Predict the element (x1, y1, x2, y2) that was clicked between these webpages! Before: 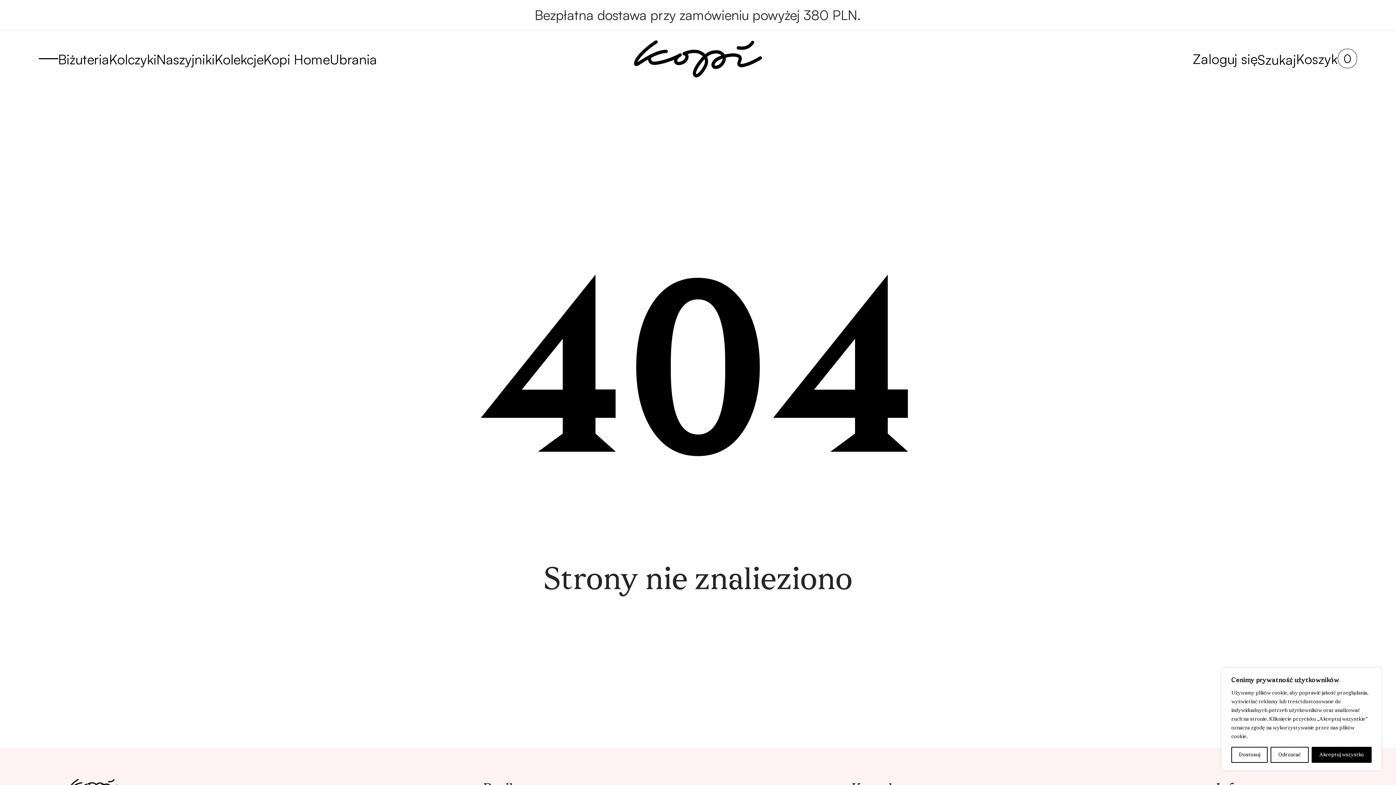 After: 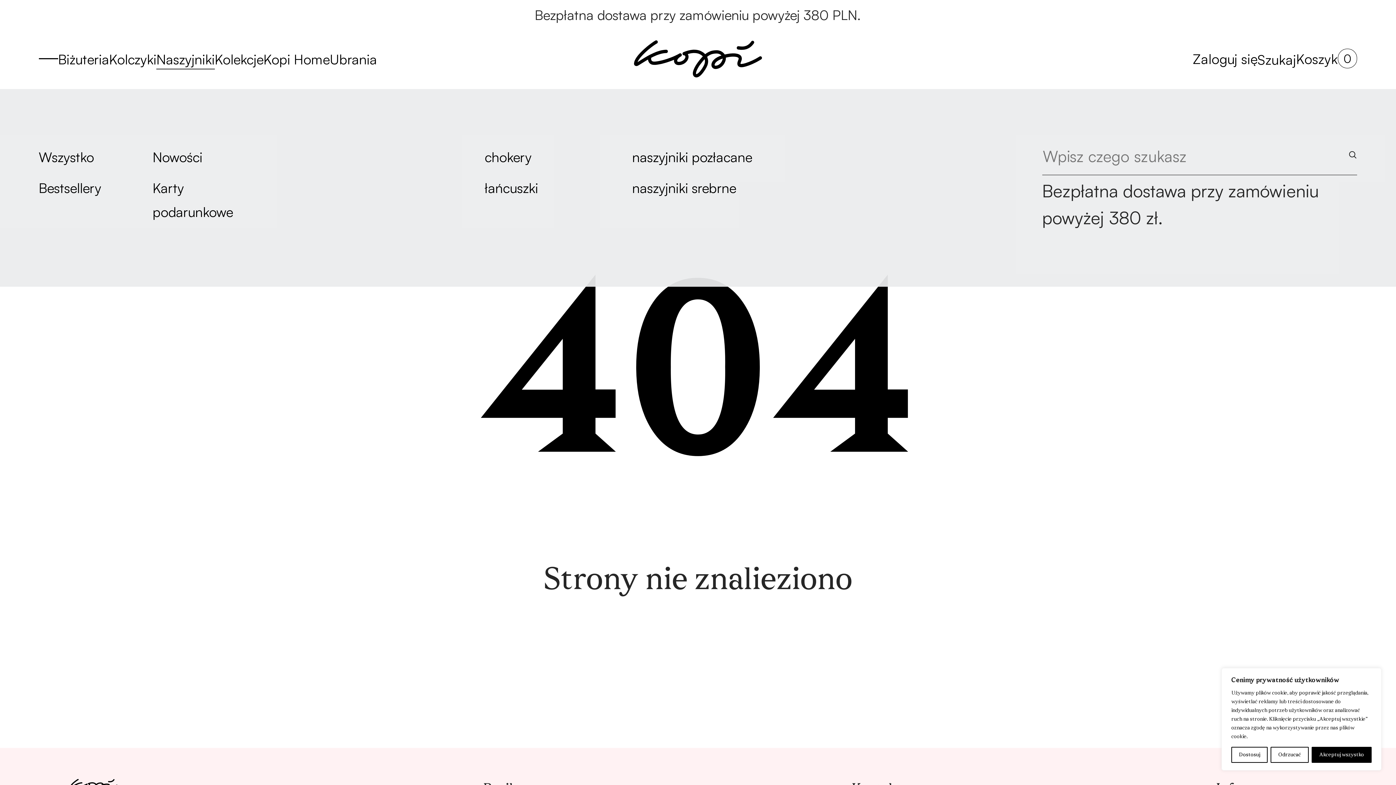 Action: bbox: (156, 48, 214, 69) label: Naszyjniki